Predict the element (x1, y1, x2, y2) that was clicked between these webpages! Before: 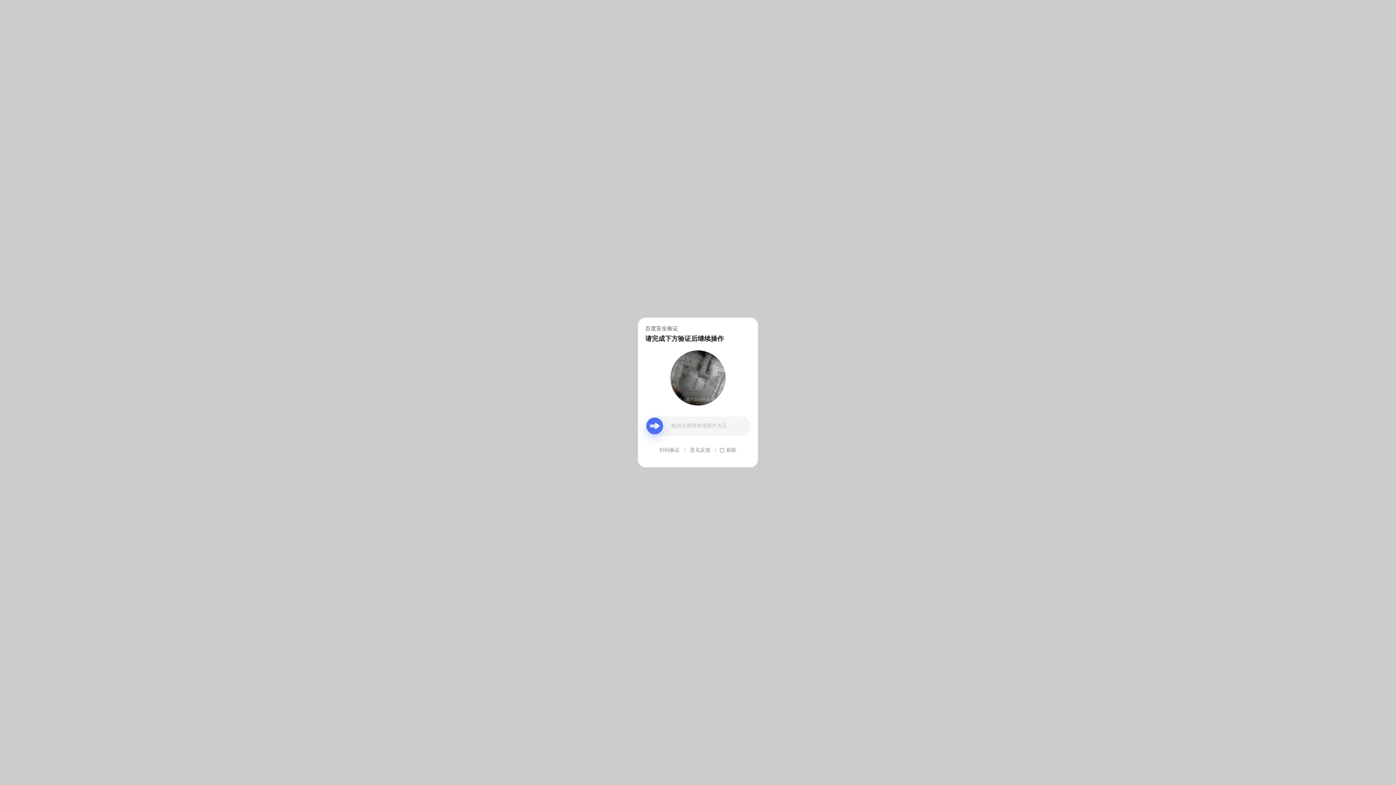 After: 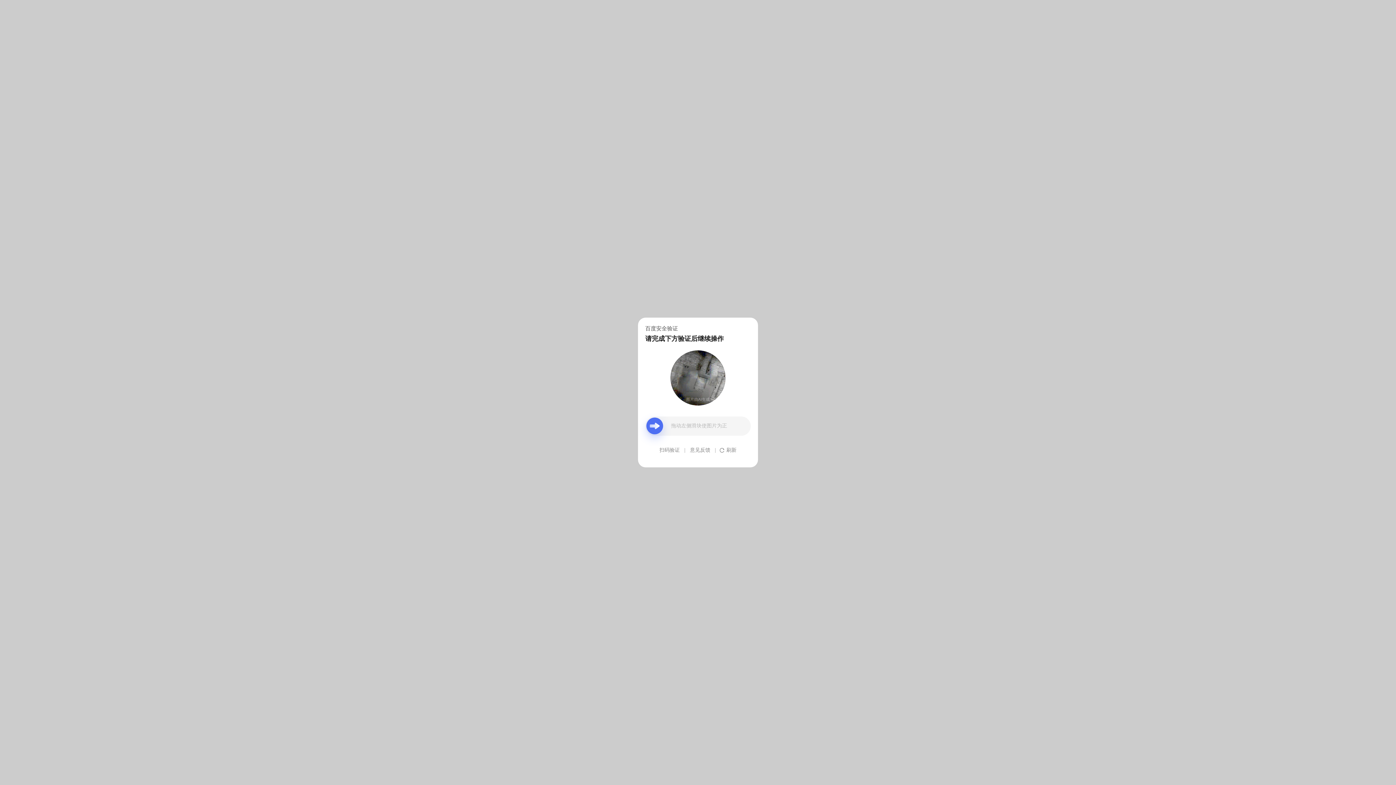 Action: label: 意见反馈 bbox: (690, 439, 710, 461)